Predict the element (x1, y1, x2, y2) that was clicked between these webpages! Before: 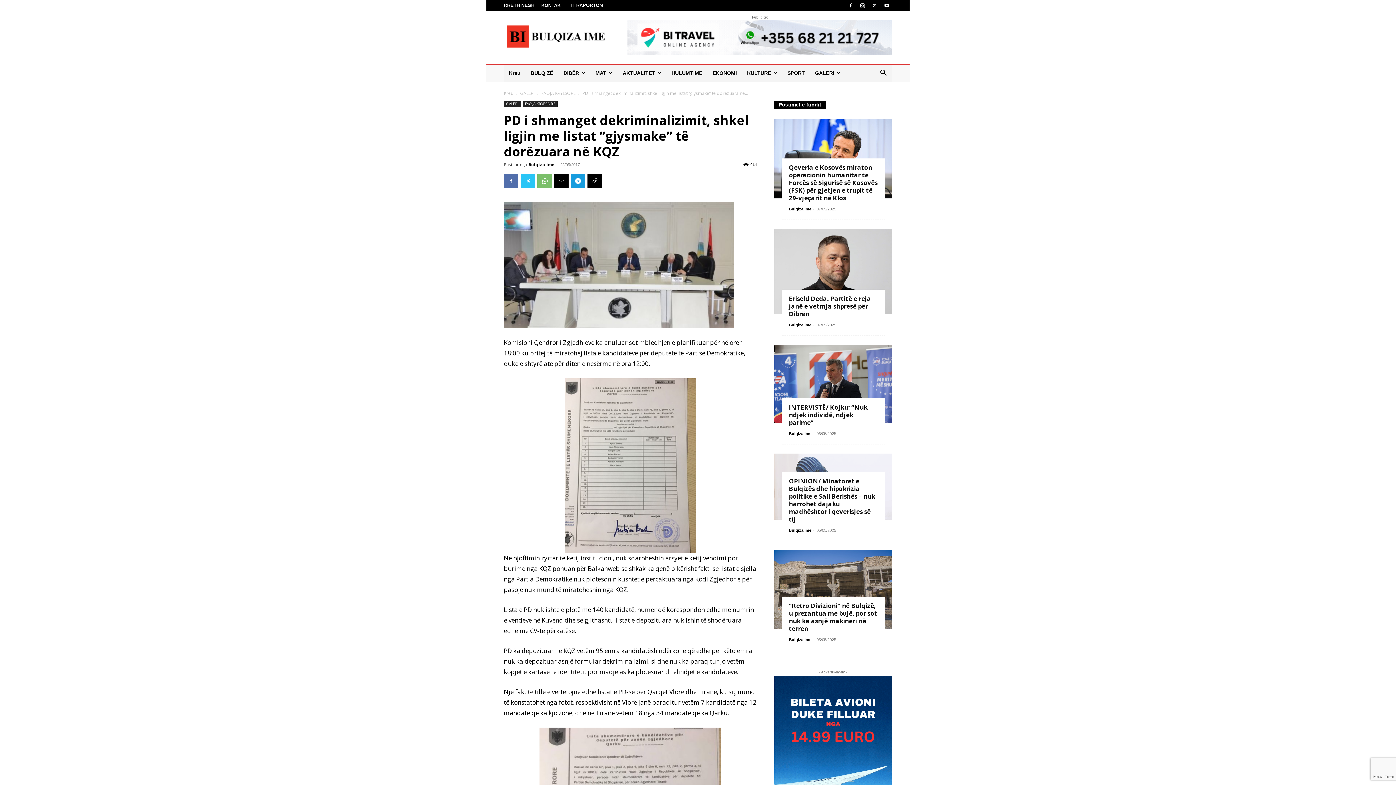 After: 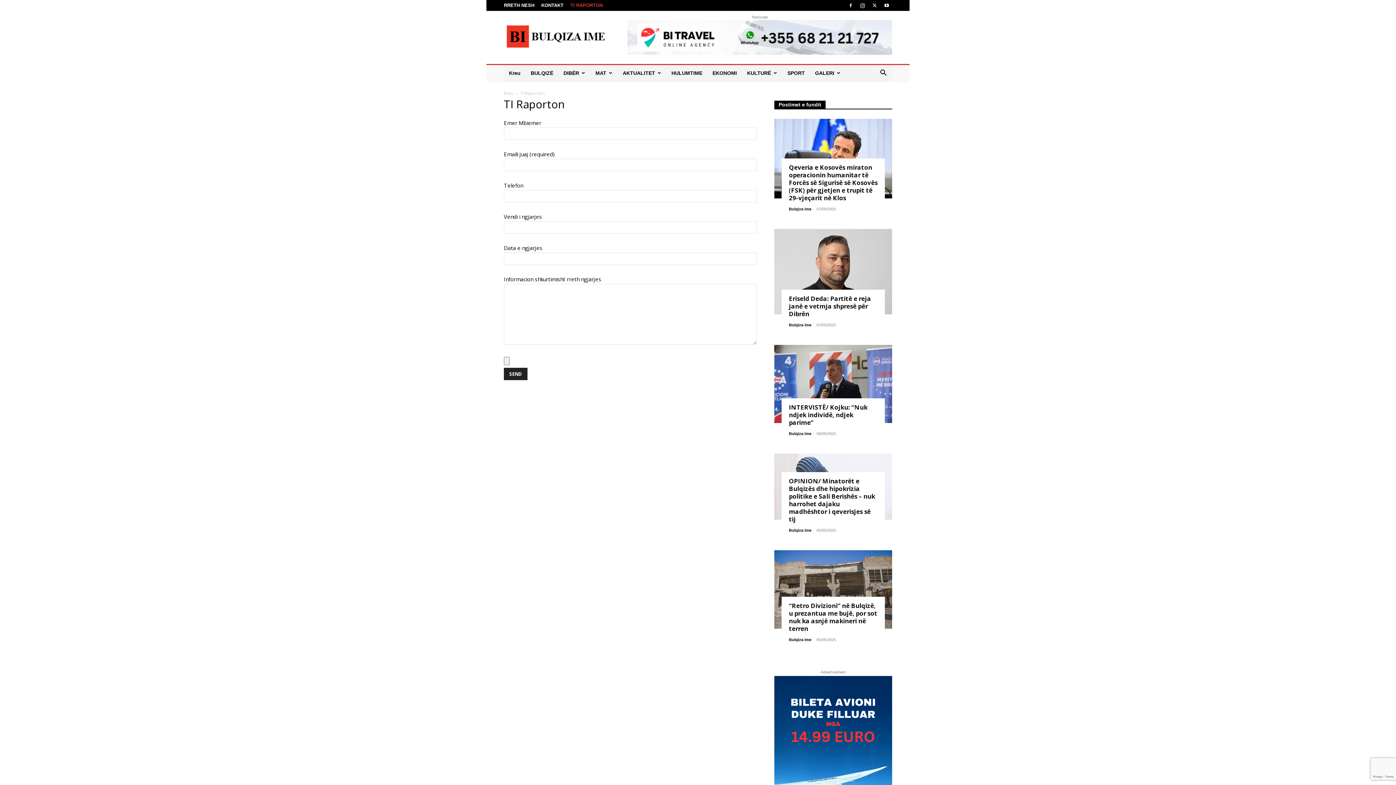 Action: bbox: (570, 2, 602, 8) label: TI RAPORTON